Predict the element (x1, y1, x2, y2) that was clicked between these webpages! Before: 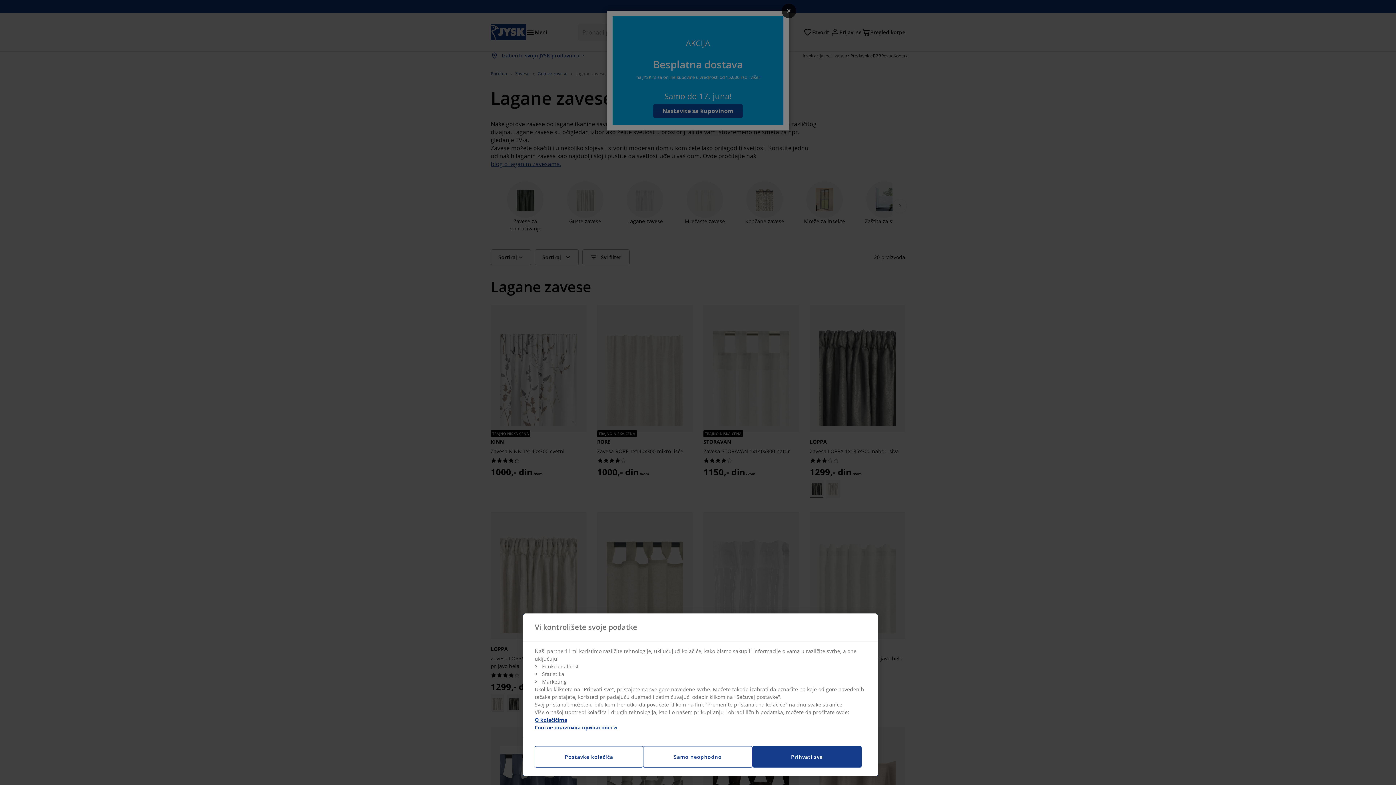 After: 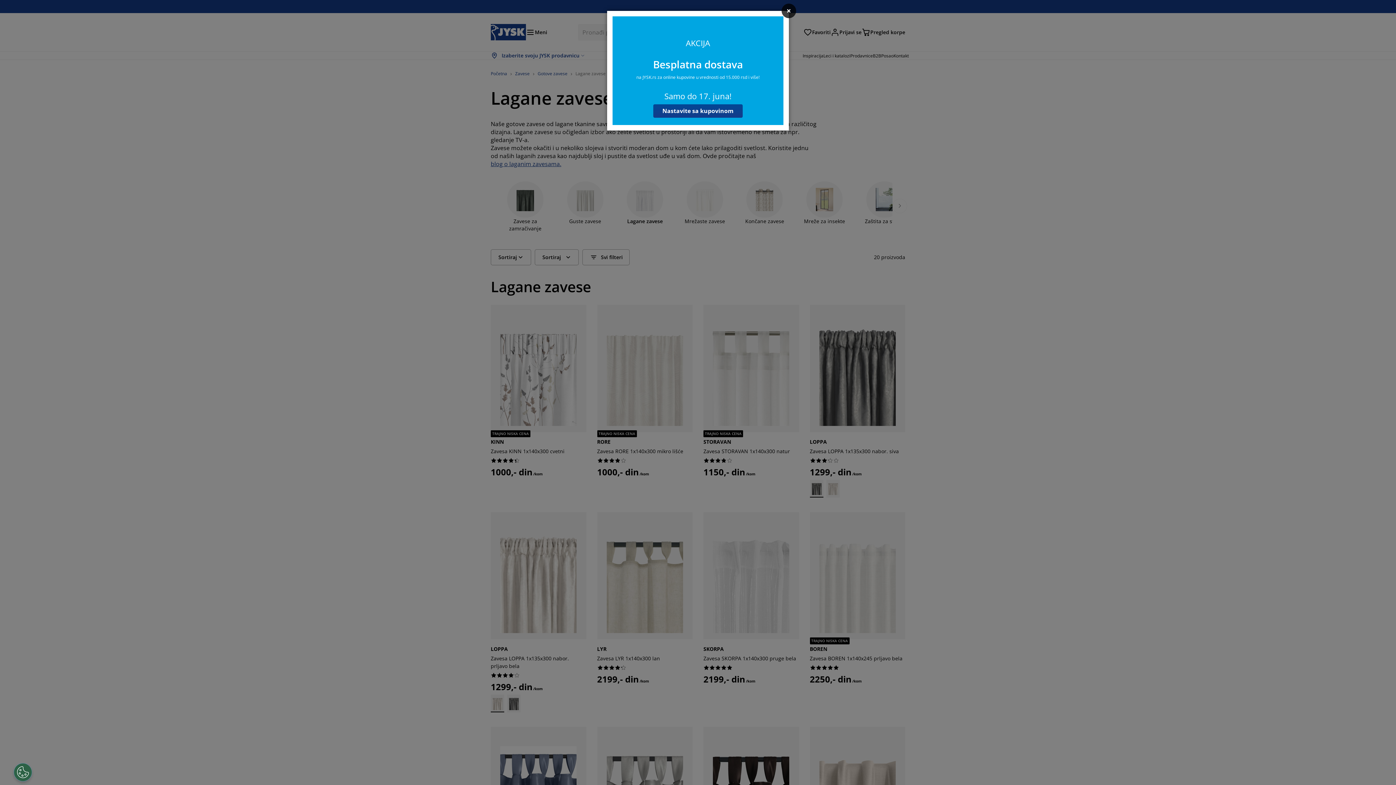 Action: label: Samo neophodno bbox: (643, 746, 752, 768)